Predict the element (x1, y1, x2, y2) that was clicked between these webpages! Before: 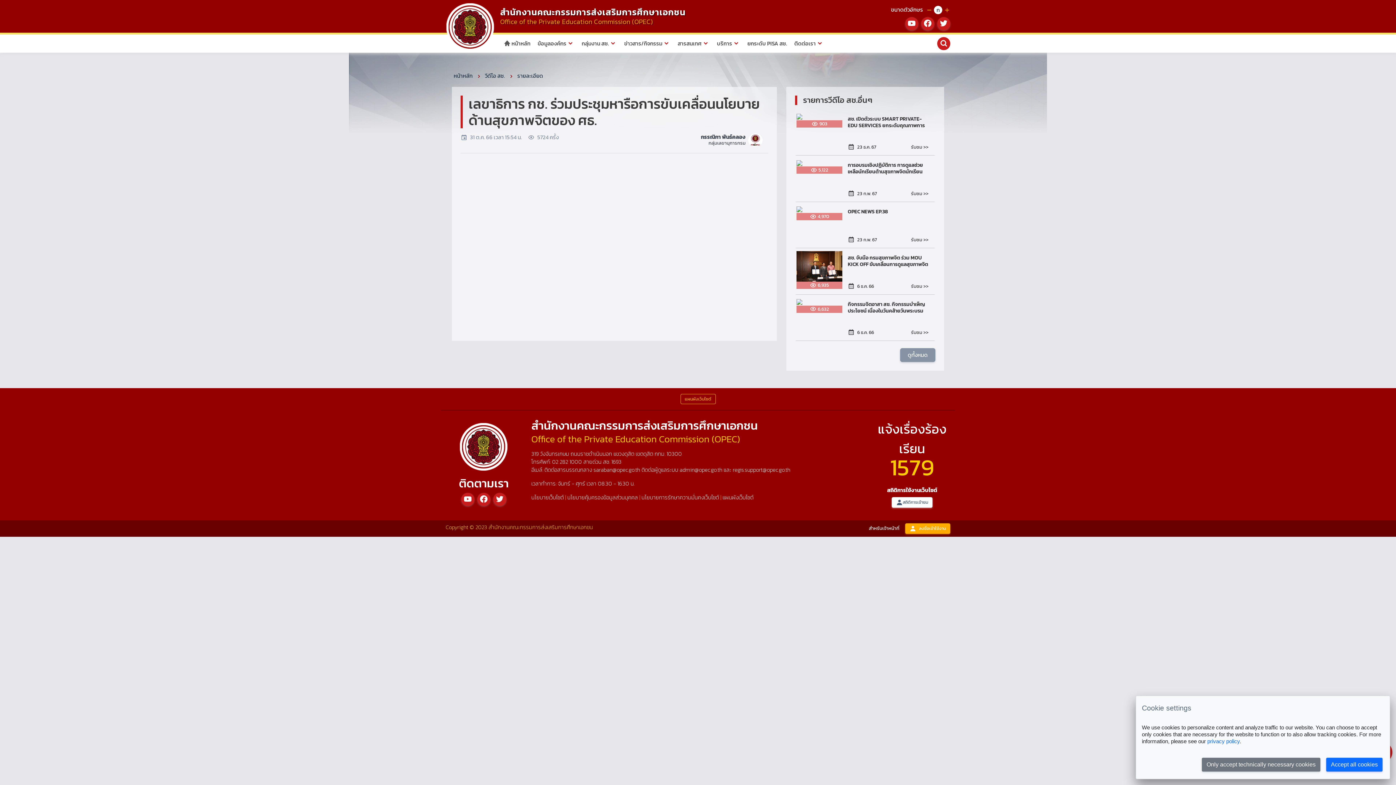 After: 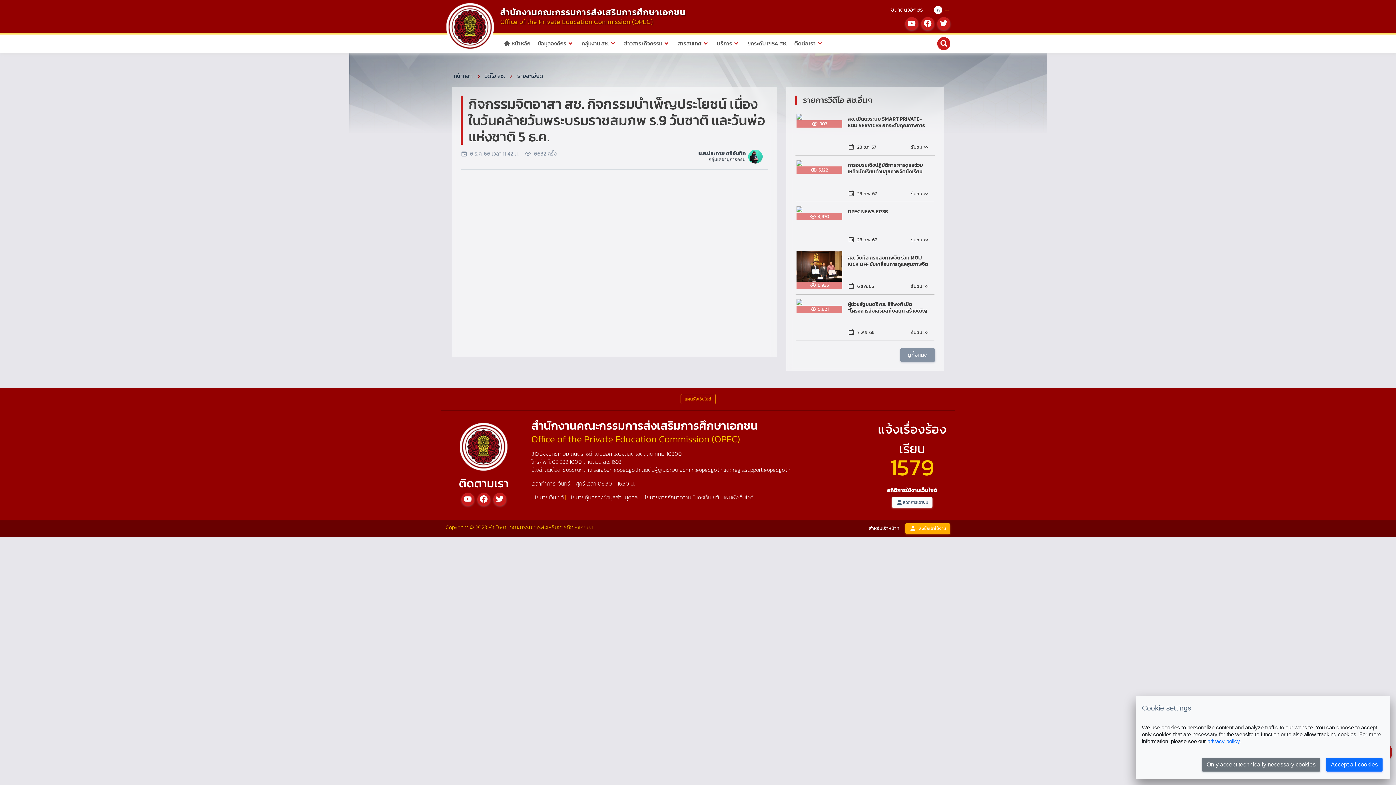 Action: label: 6,632
กิจกรรมจิตอาสา สช. กิจกรรมบำเพ็ญประโยชน์ เนื่องในวันคล้ายวันพระบรมราชสมภพ ร.9 วันชาติ และวันพ่อแห่งชาติ 5 ธ.ค.
6 ธ.ค. 66
รับชม >> bbox: (795, 296, 935, 341)